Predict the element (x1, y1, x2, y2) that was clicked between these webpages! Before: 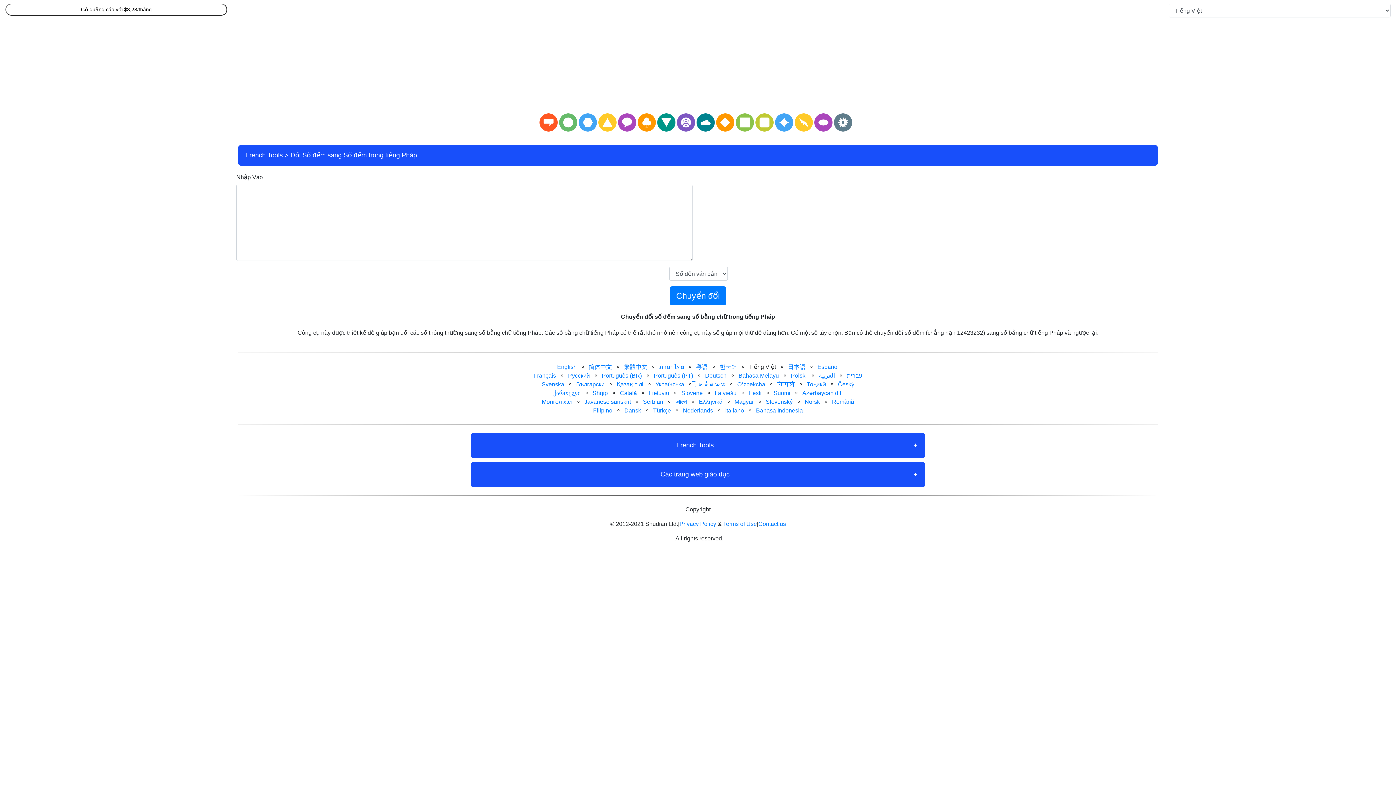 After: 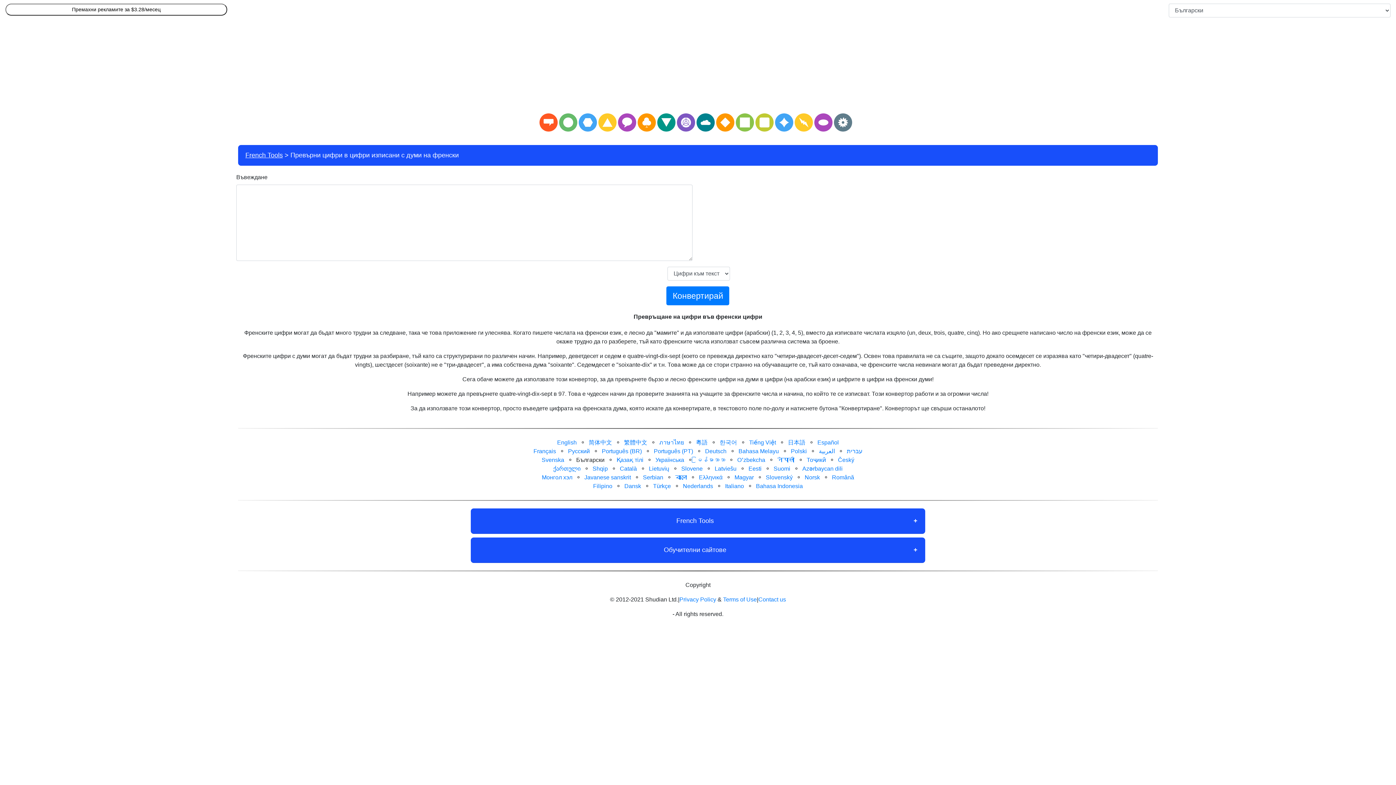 Action: label: Български bbox: (576, 381, 604, 387)